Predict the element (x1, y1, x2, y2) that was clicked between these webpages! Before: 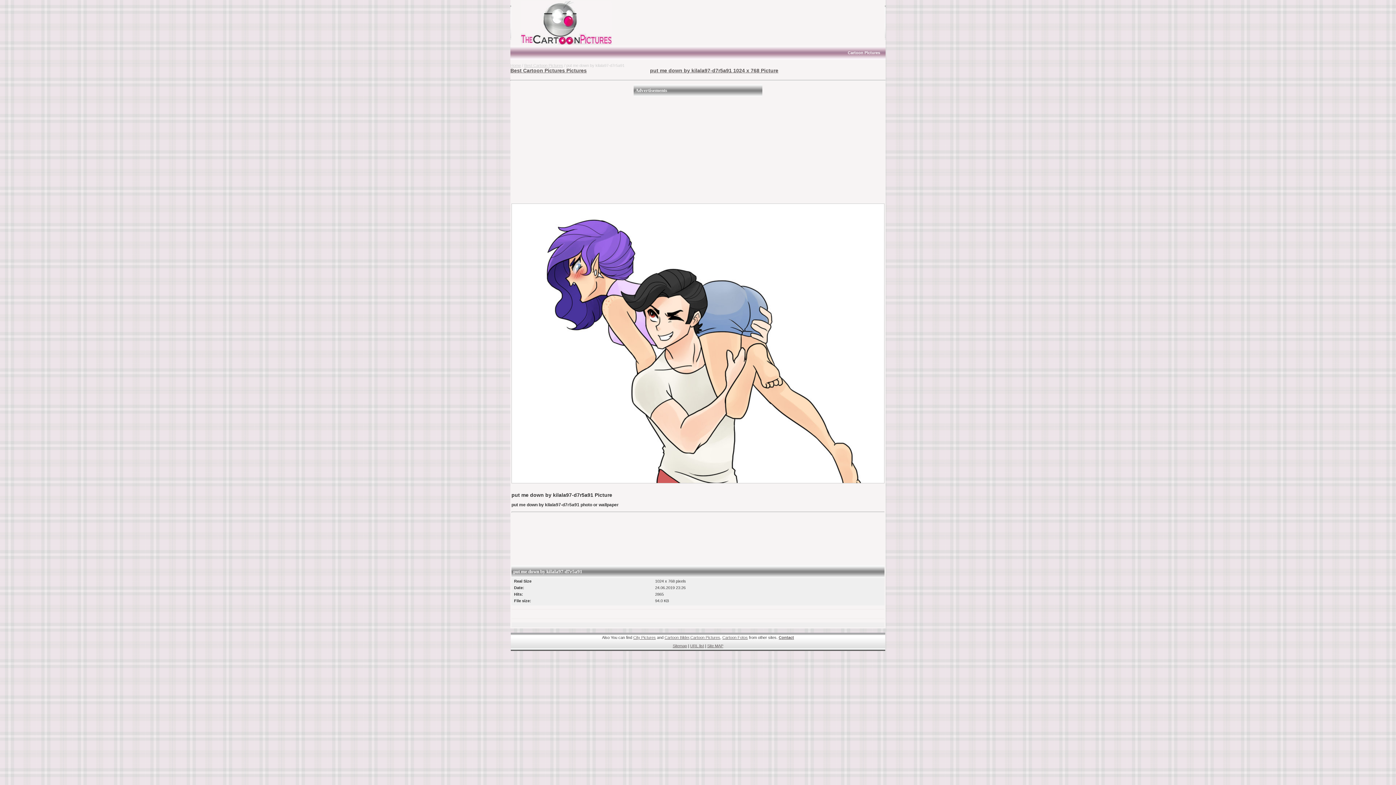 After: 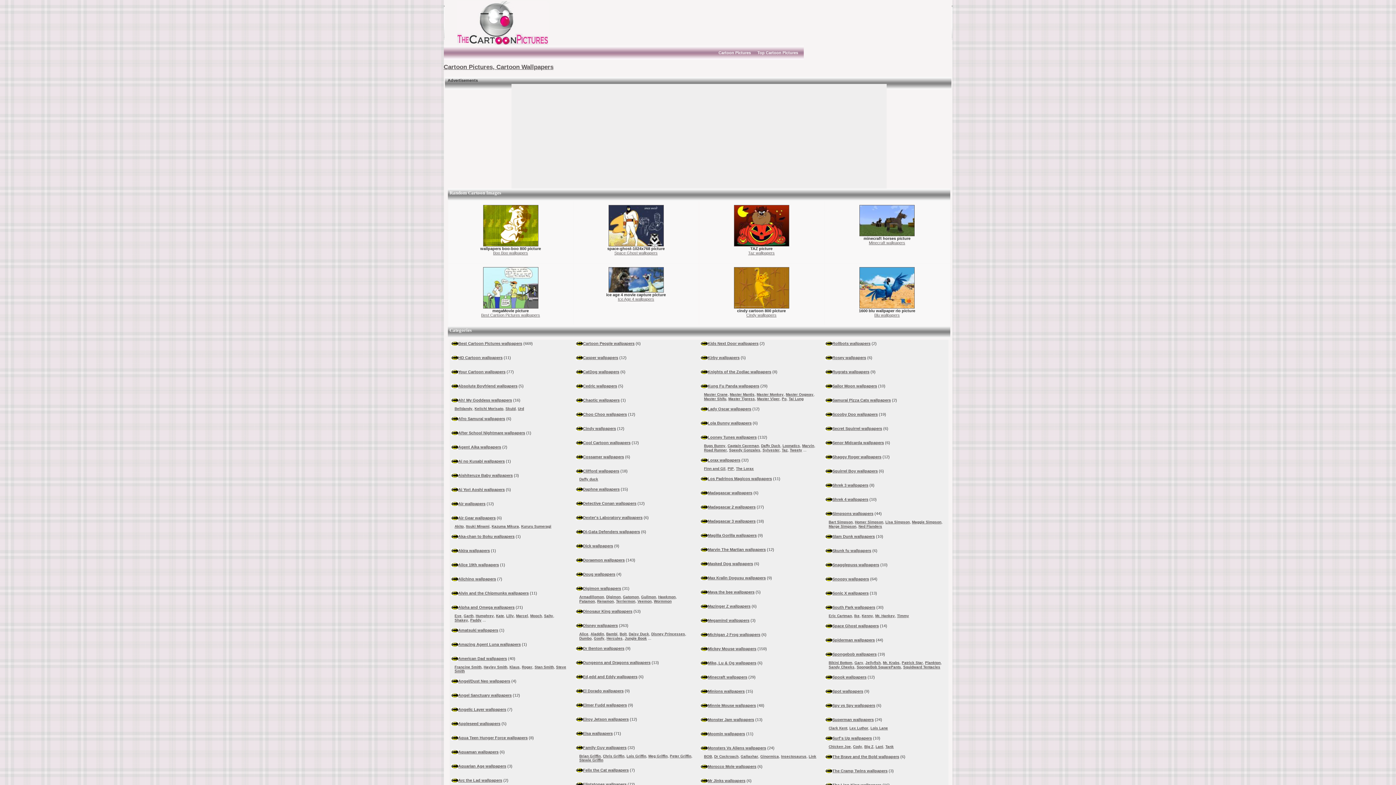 Action: bbox: (521, 41, 612, 45)